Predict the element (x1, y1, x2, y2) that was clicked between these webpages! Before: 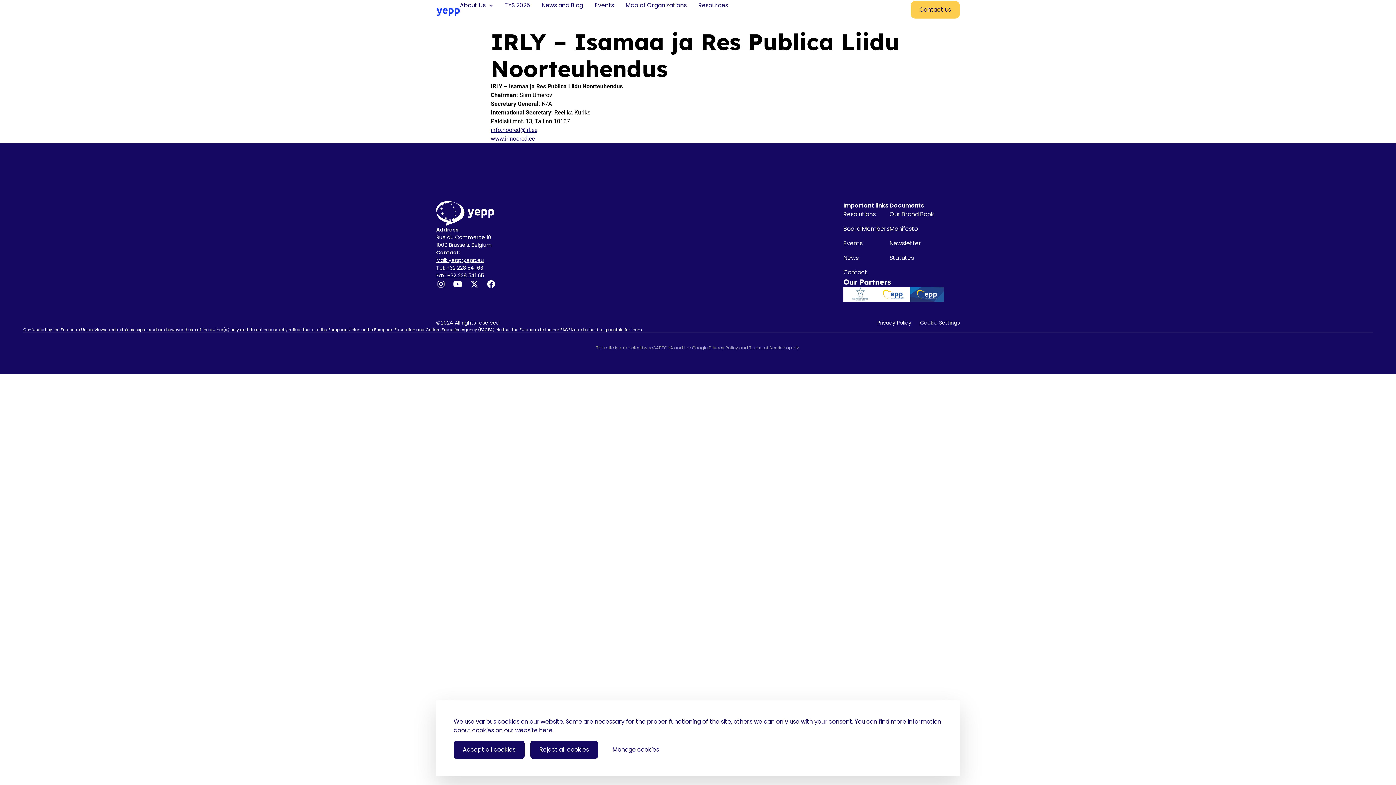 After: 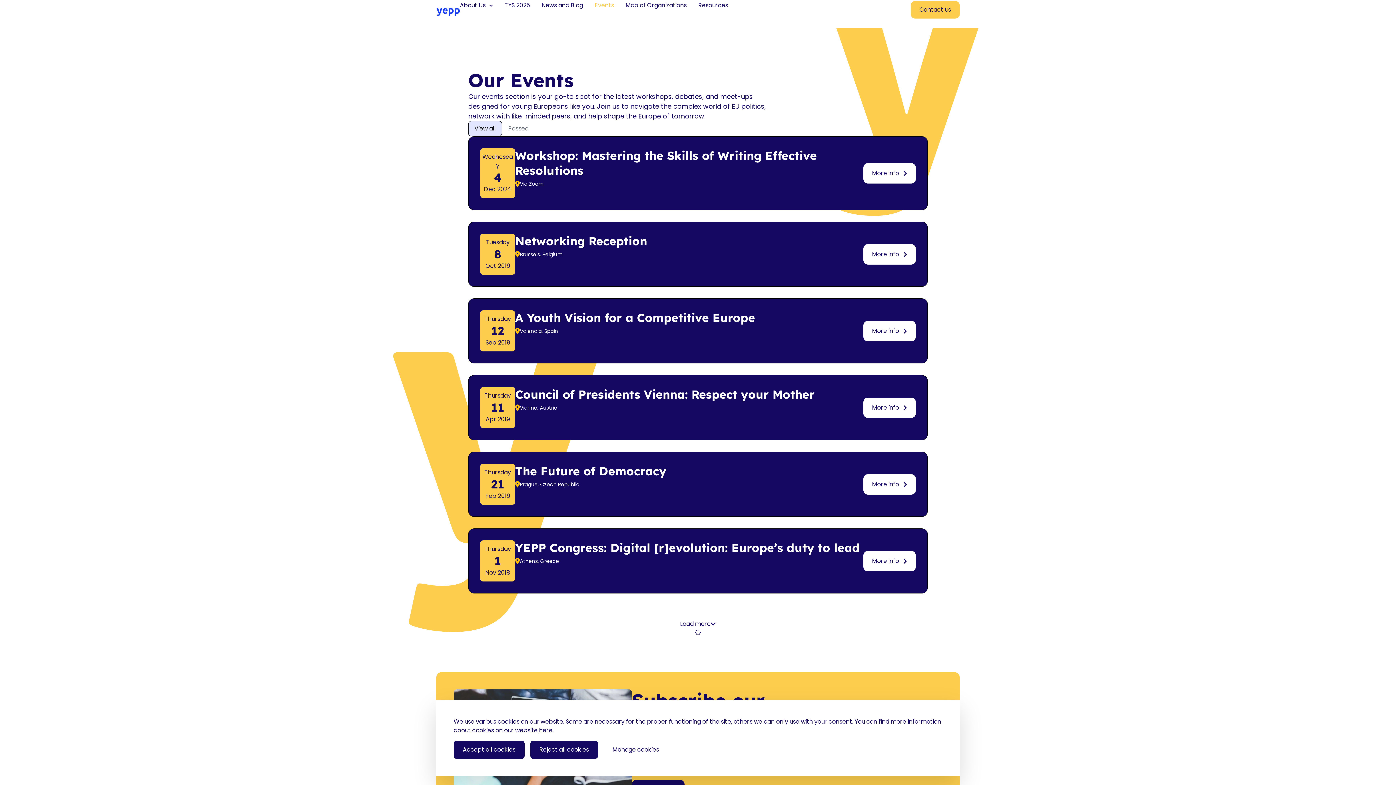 Action: bbox: (594, 1, 614, 9) label: Events